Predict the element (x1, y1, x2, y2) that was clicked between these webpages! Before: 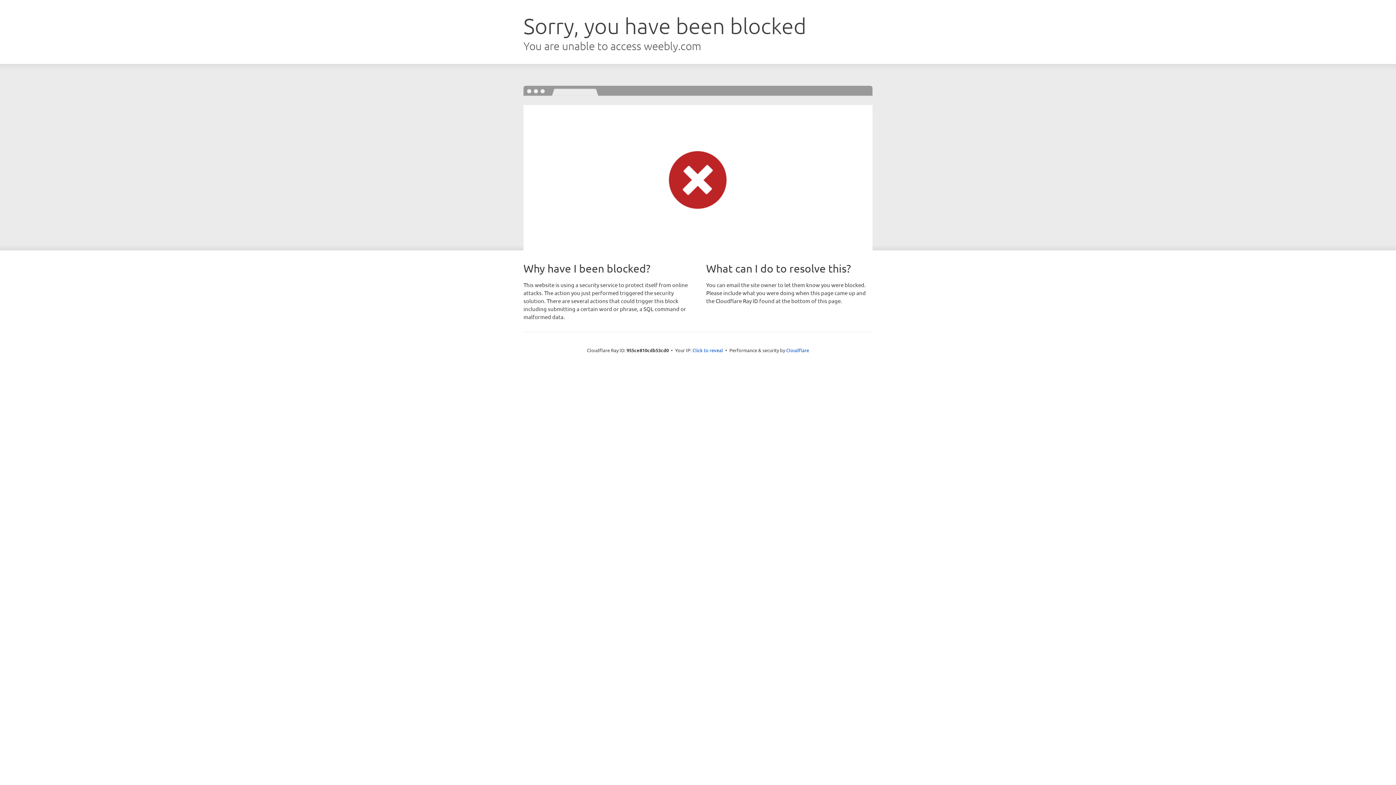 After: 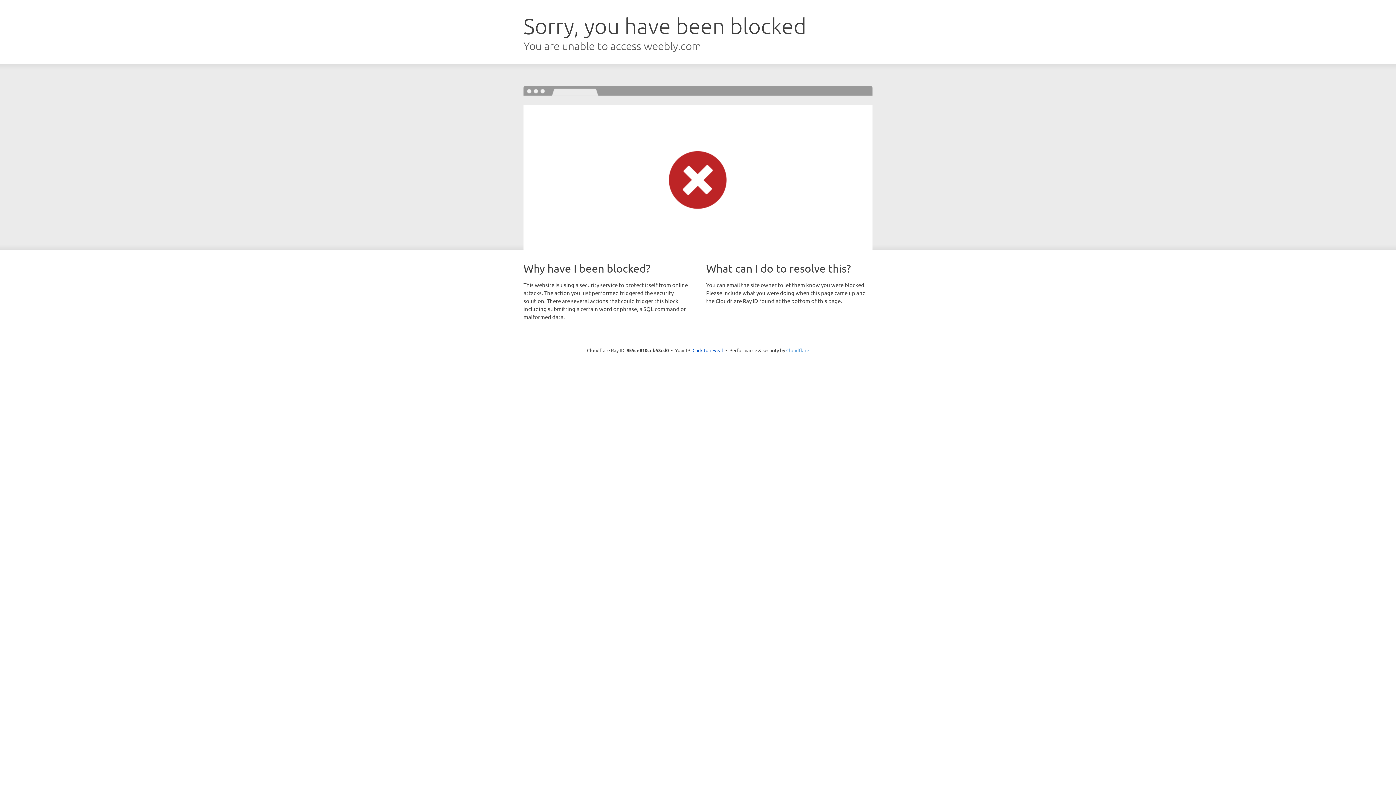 Action: bbox: (786, 347, 809, 353) label: Cloudflare